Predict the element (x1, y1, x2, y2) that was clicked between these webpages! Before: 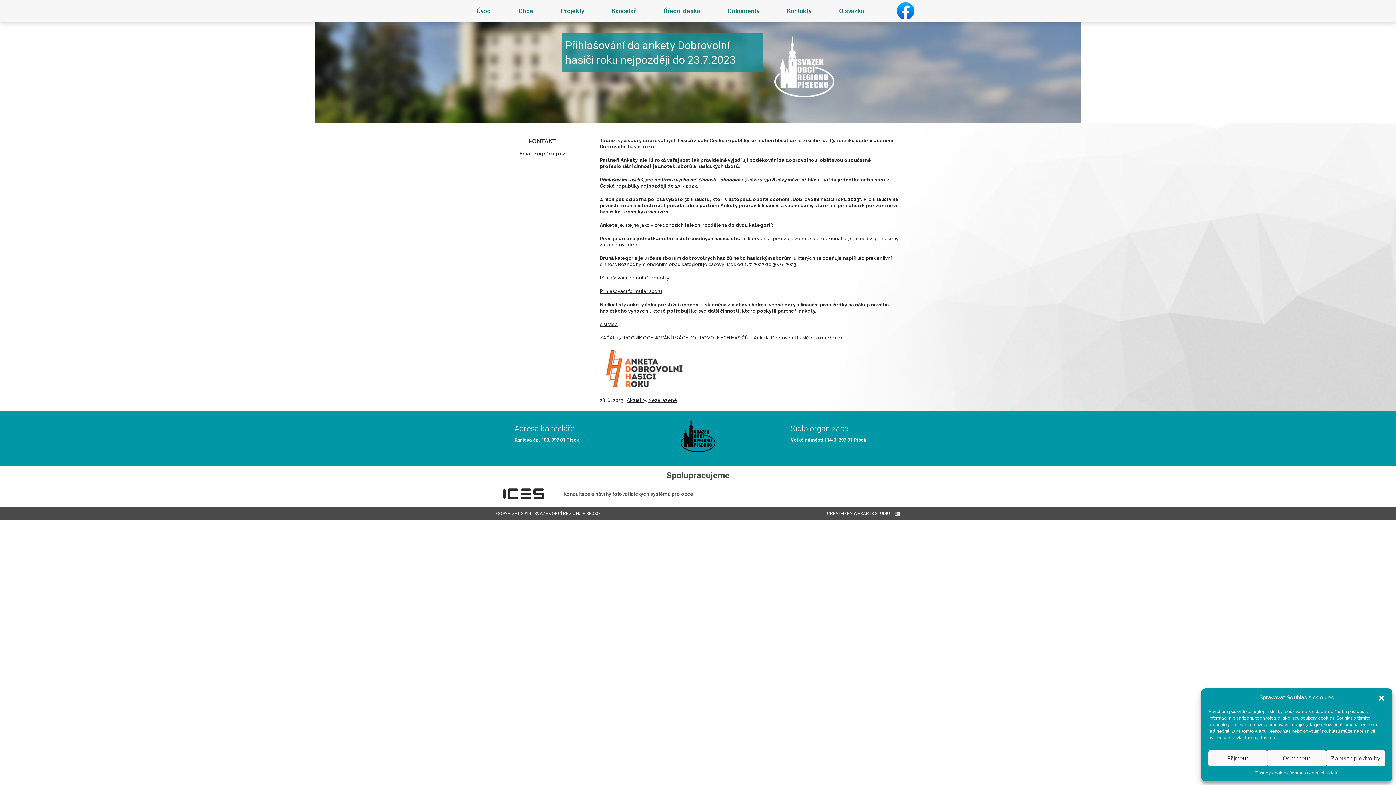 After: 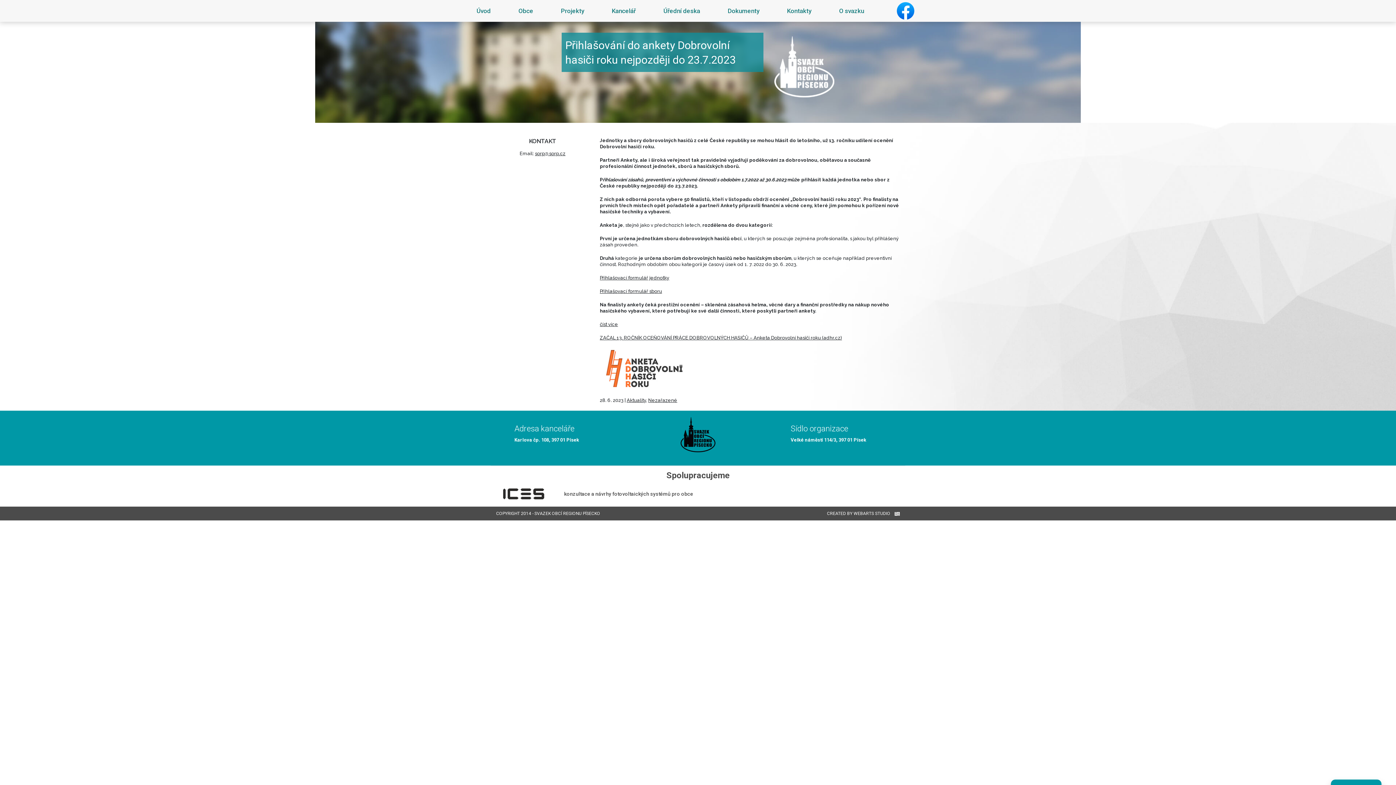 Action: bbox: (1267, 750, 1326, 766) label: Odmítnout